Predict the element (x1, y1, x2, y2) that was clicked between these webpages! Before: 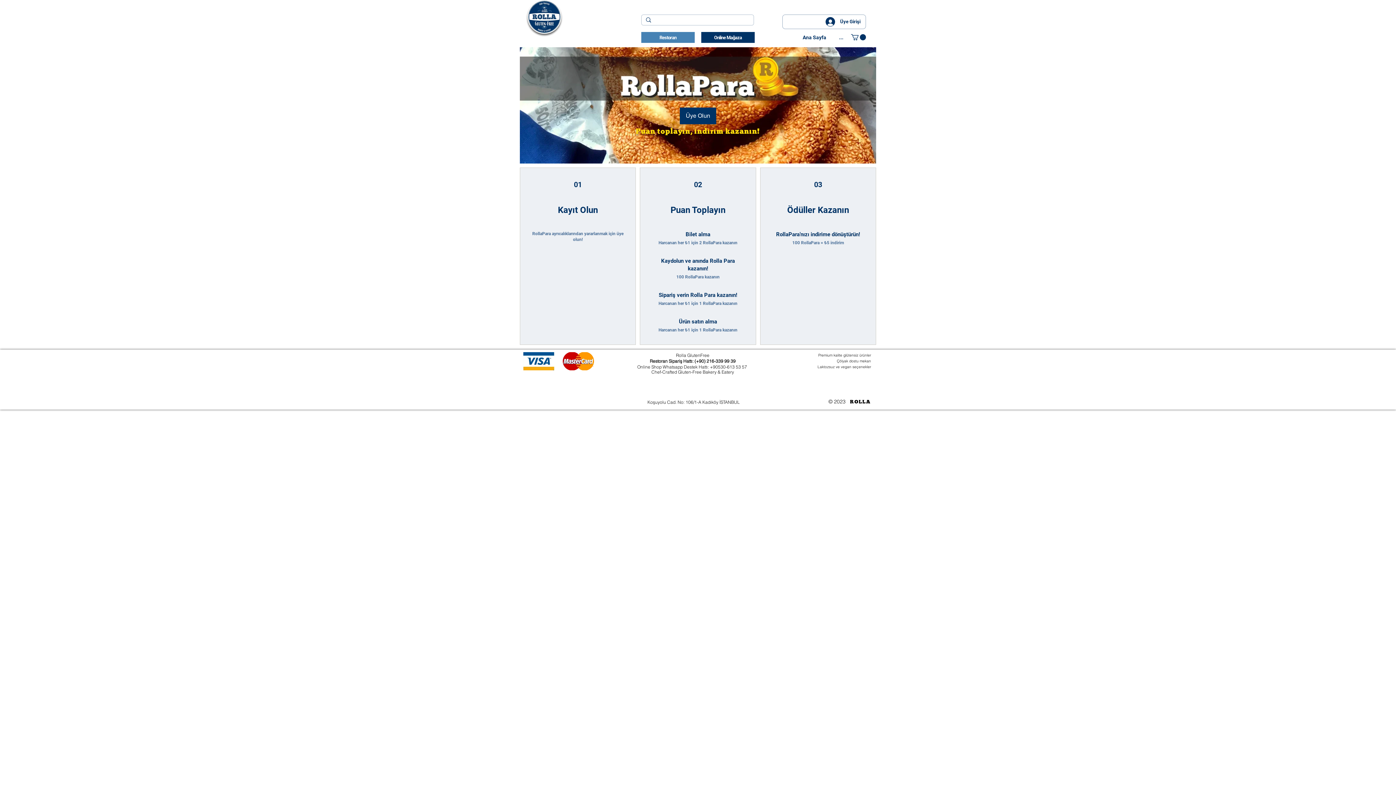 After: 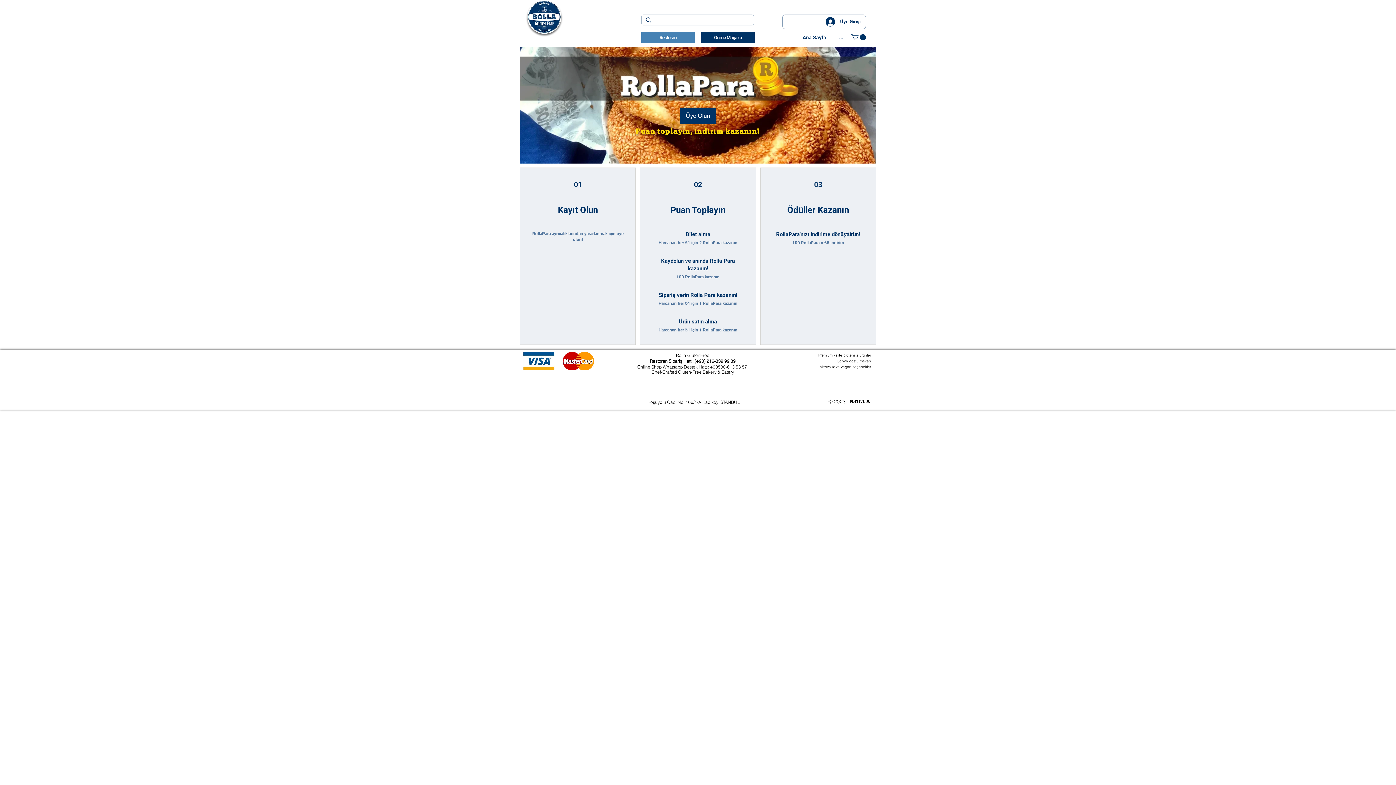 Action: bbox: (851, 34, 866, 40)